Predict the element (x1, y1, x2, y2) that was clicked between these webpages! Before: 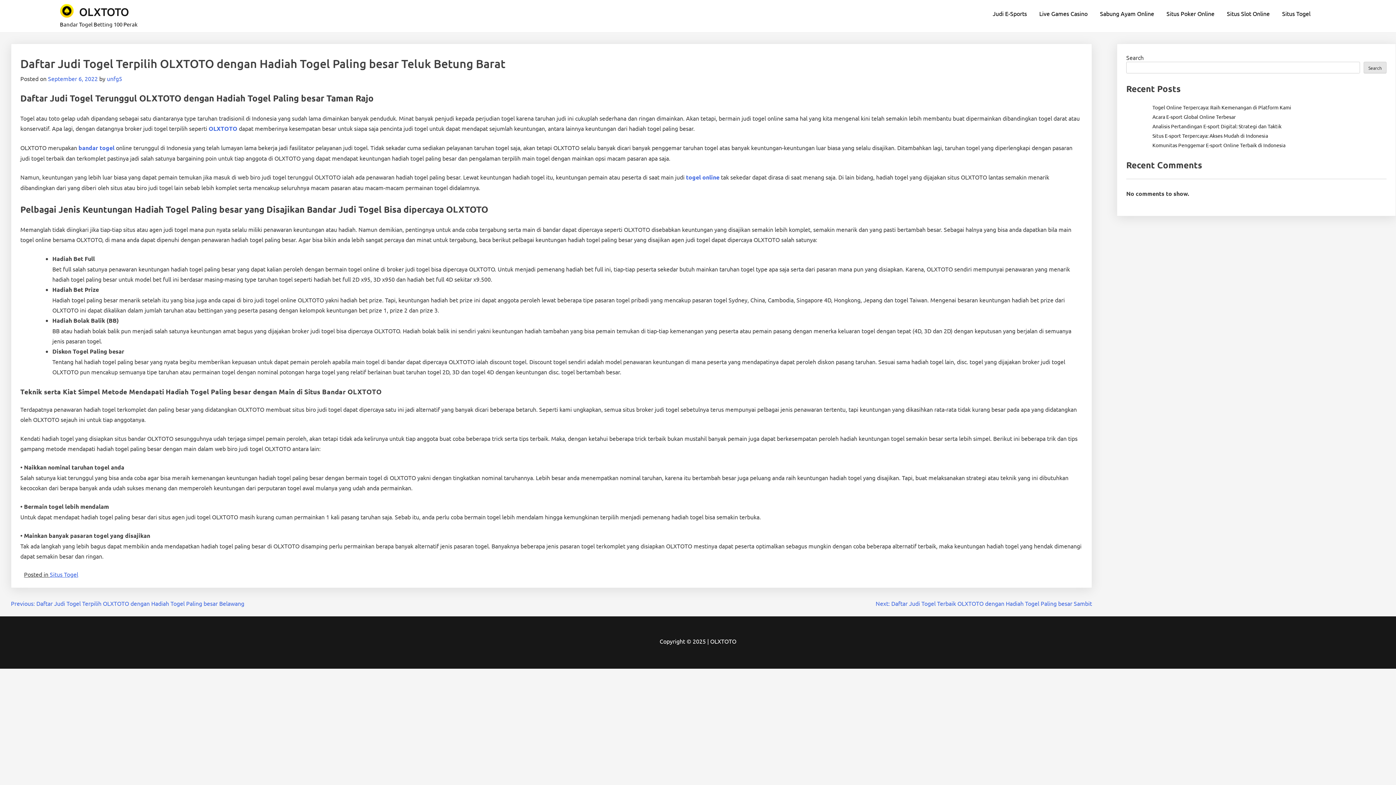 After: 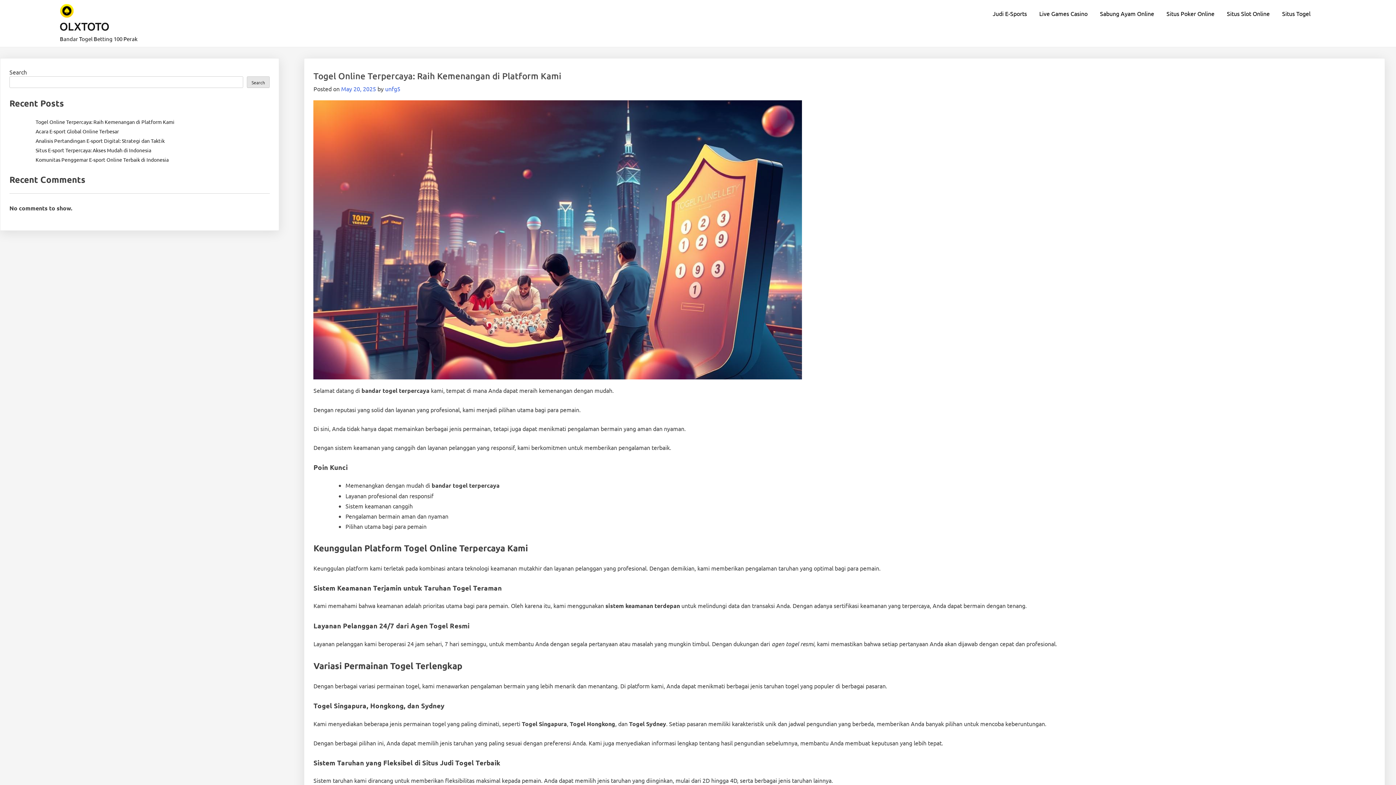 Action: label: togel online bbox: (686, 173, 719, 181)